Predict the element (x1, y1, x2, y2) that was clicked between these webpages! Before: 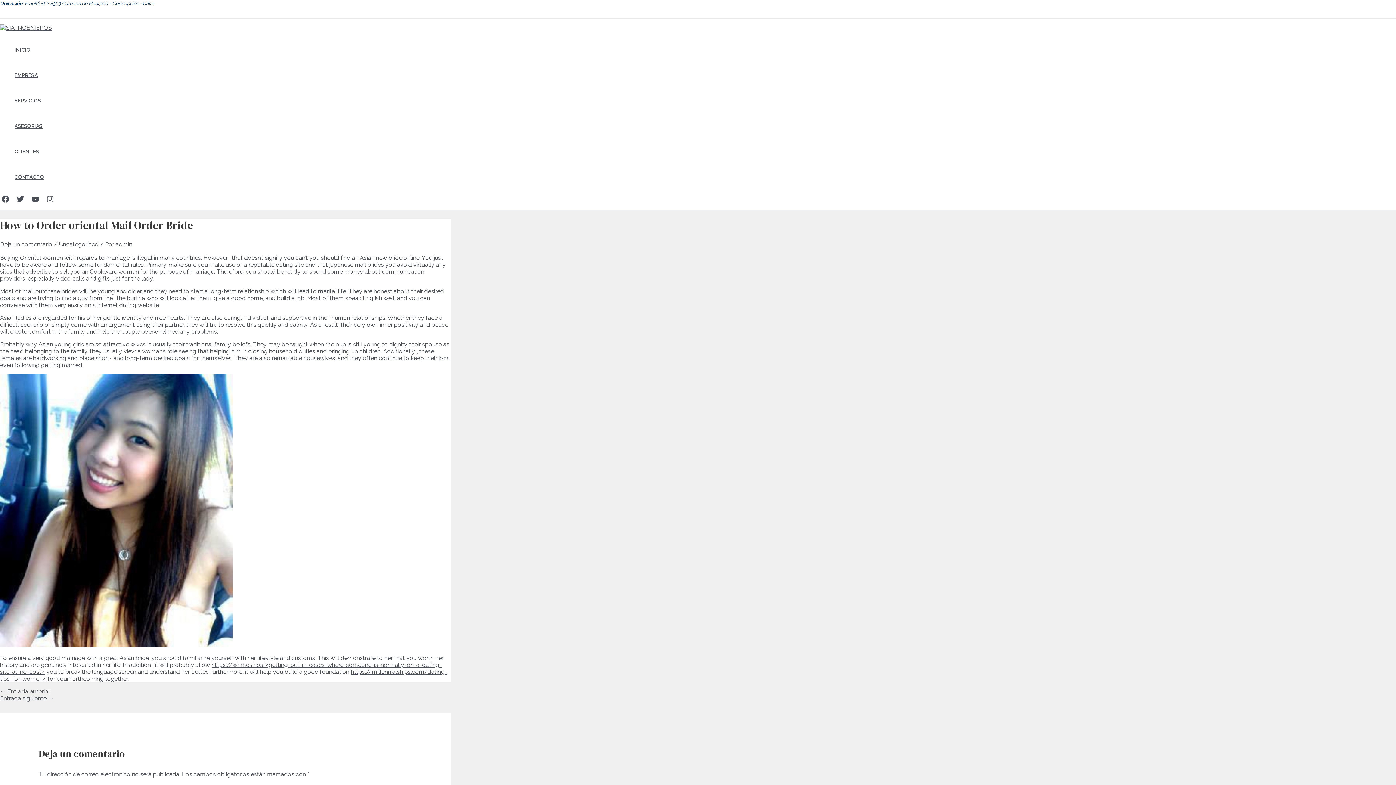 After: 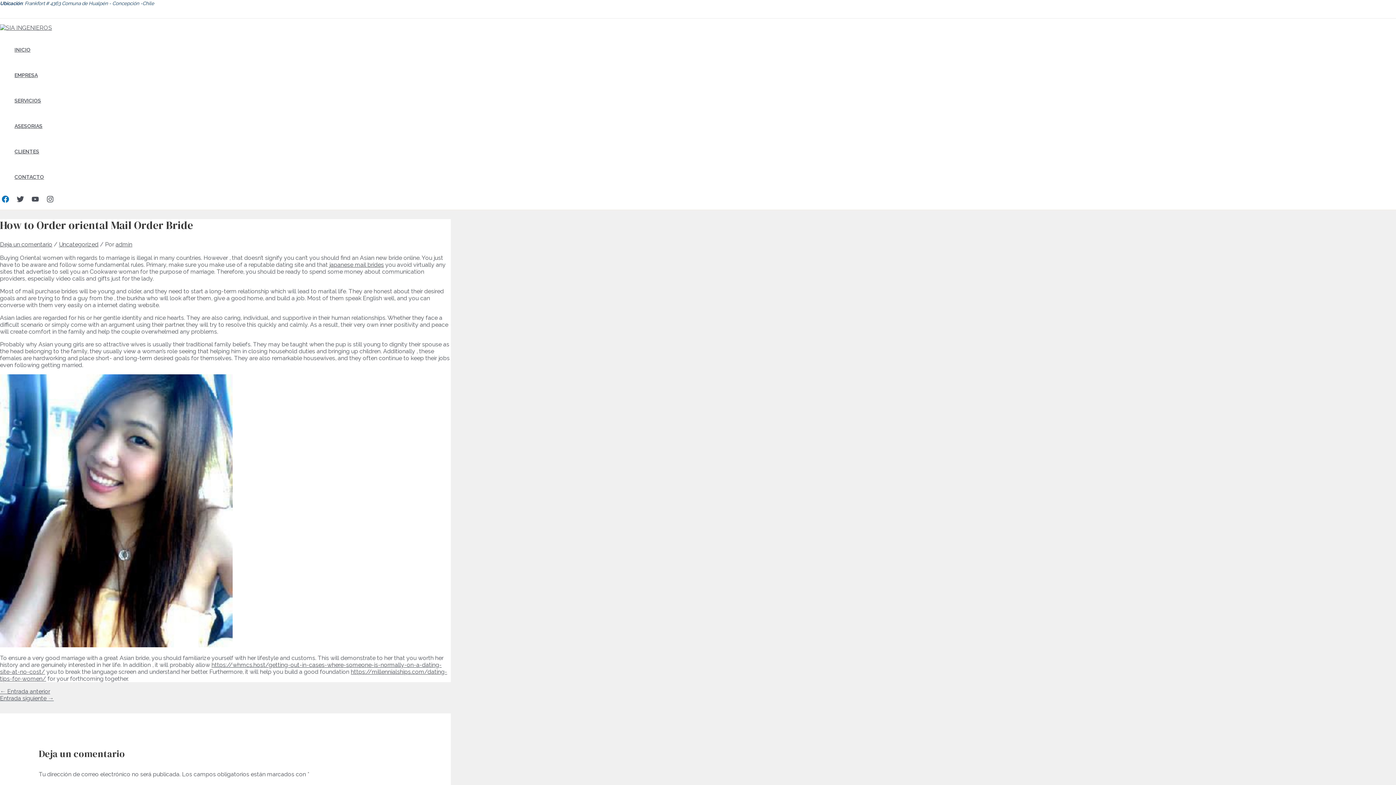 Action: bbox: (0, 195, 10, 206) label: Facebook